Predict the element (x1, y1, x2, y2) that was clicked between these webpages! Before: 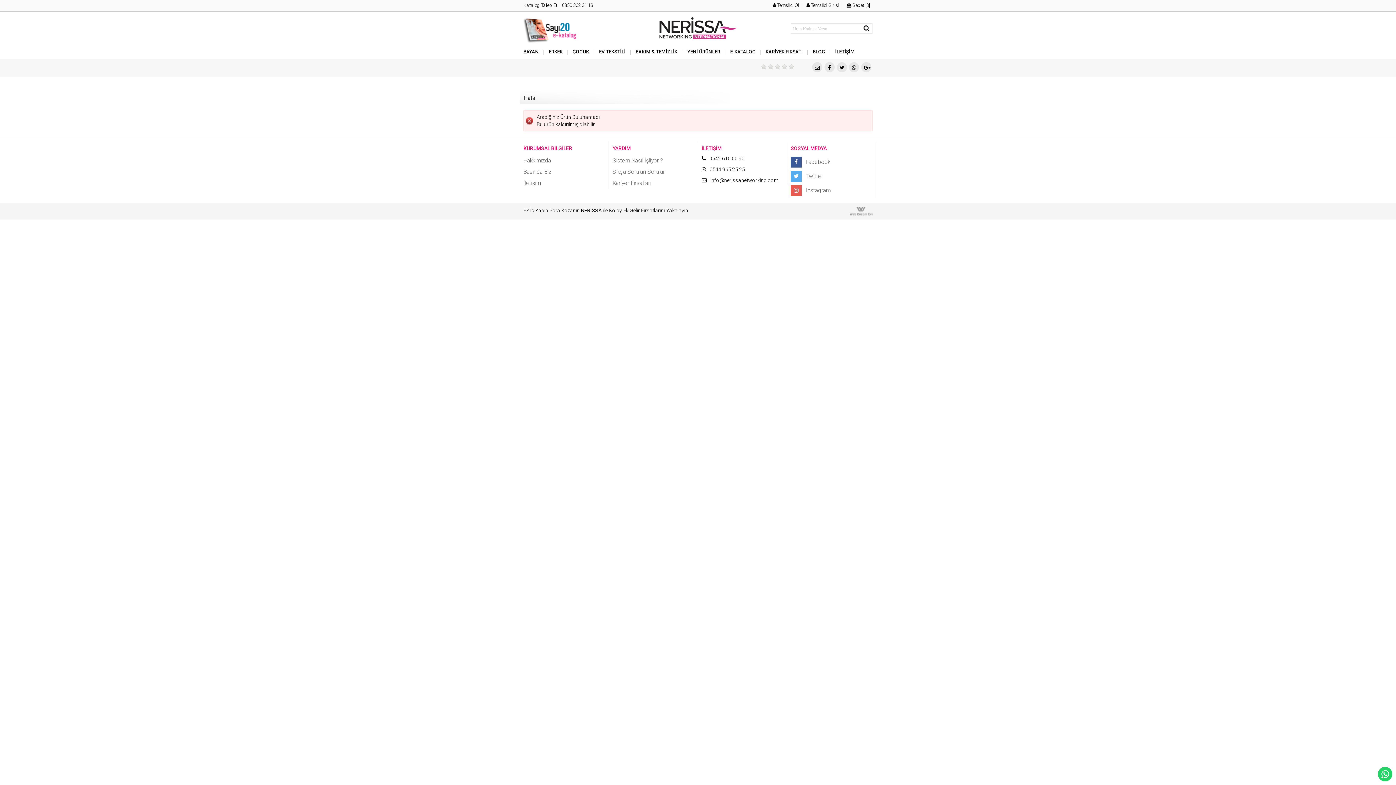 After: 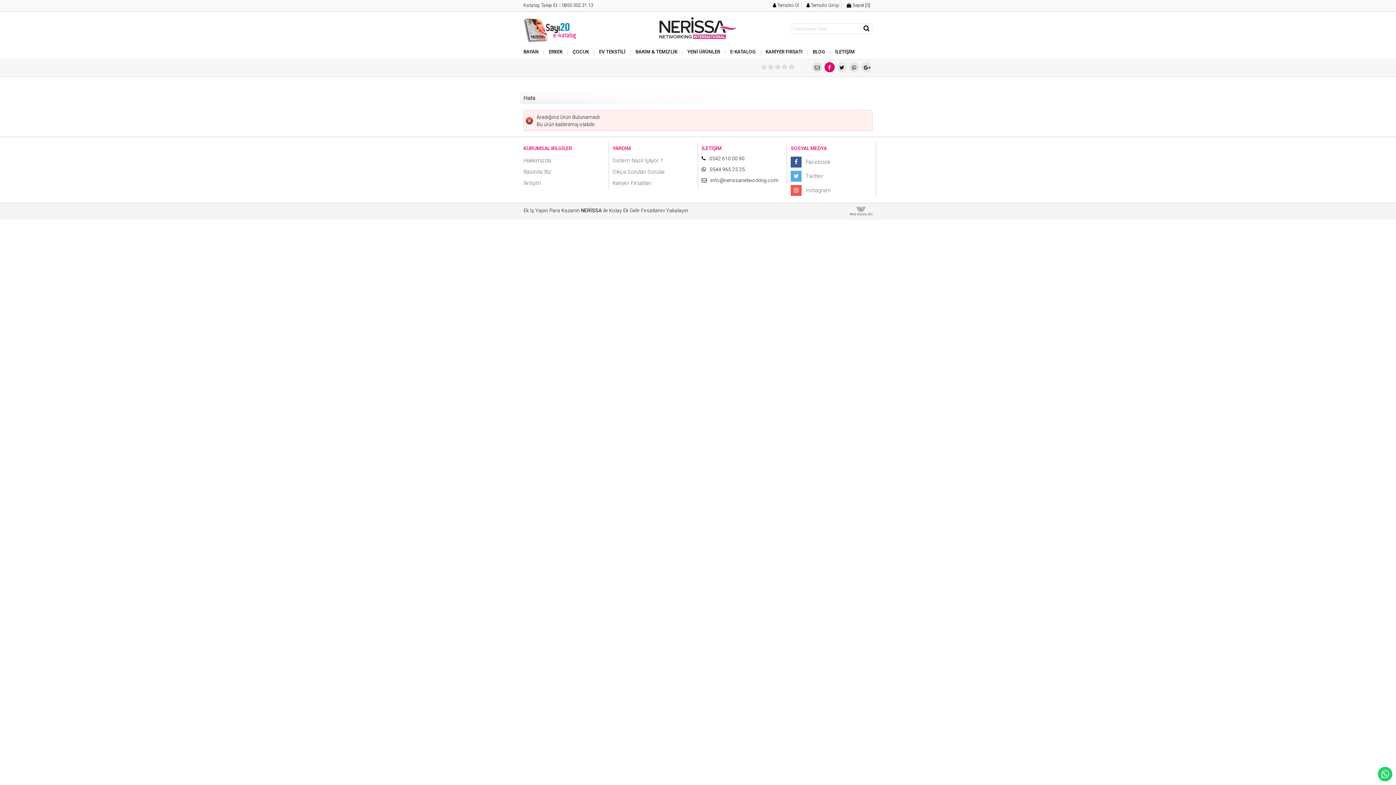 Action: bbox: (824, 62, 834, 72)